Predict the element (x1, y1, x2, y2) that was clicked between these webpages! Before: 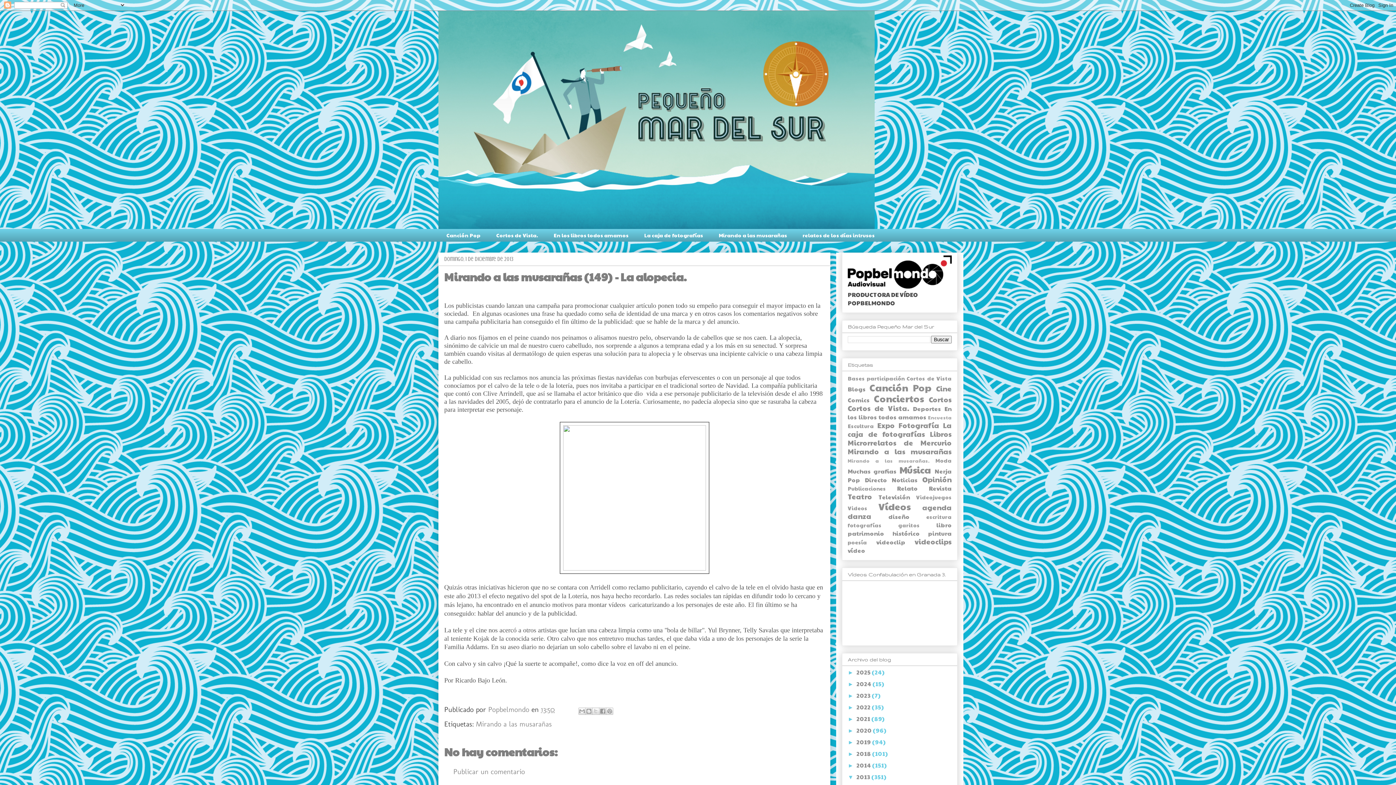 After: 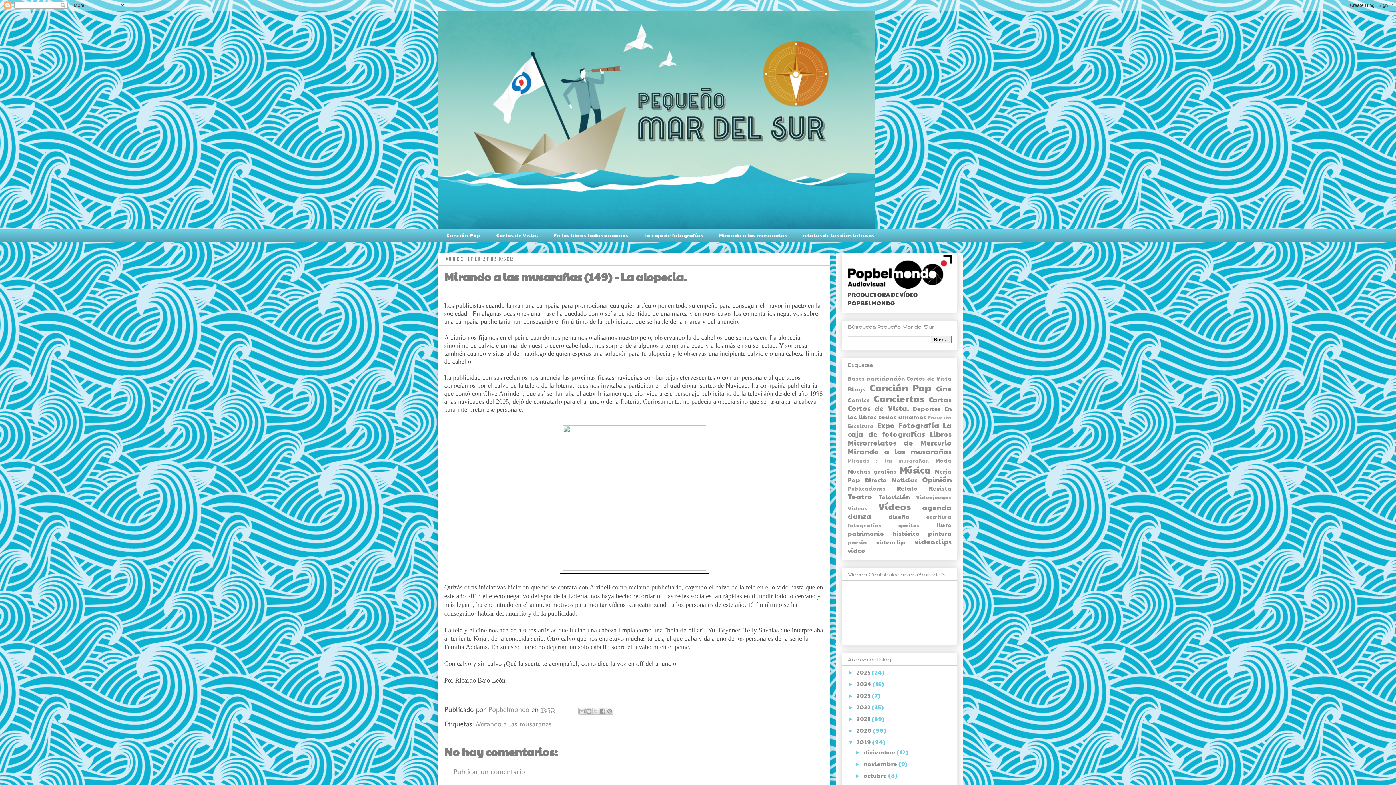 Action: label: ►   bbox: (848, 739, 856, 745)